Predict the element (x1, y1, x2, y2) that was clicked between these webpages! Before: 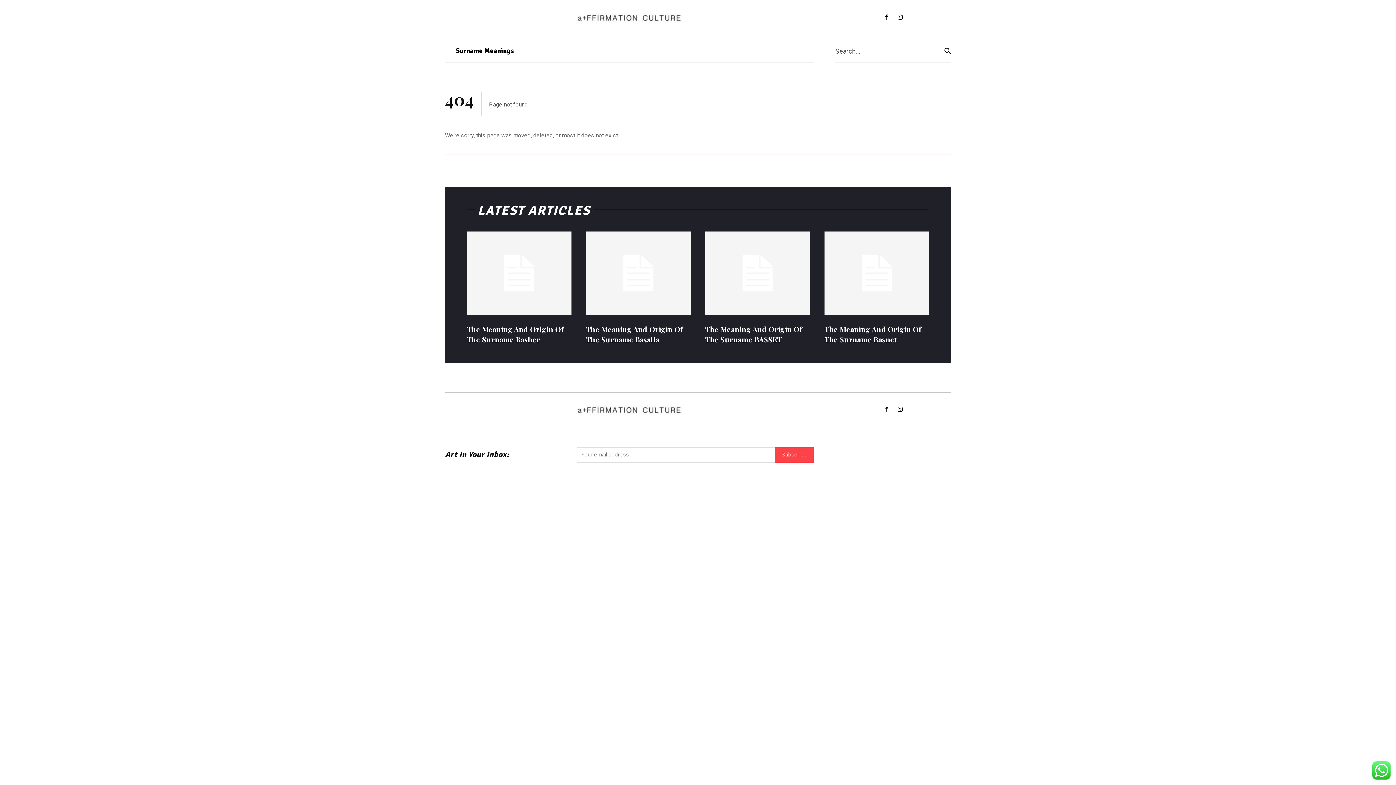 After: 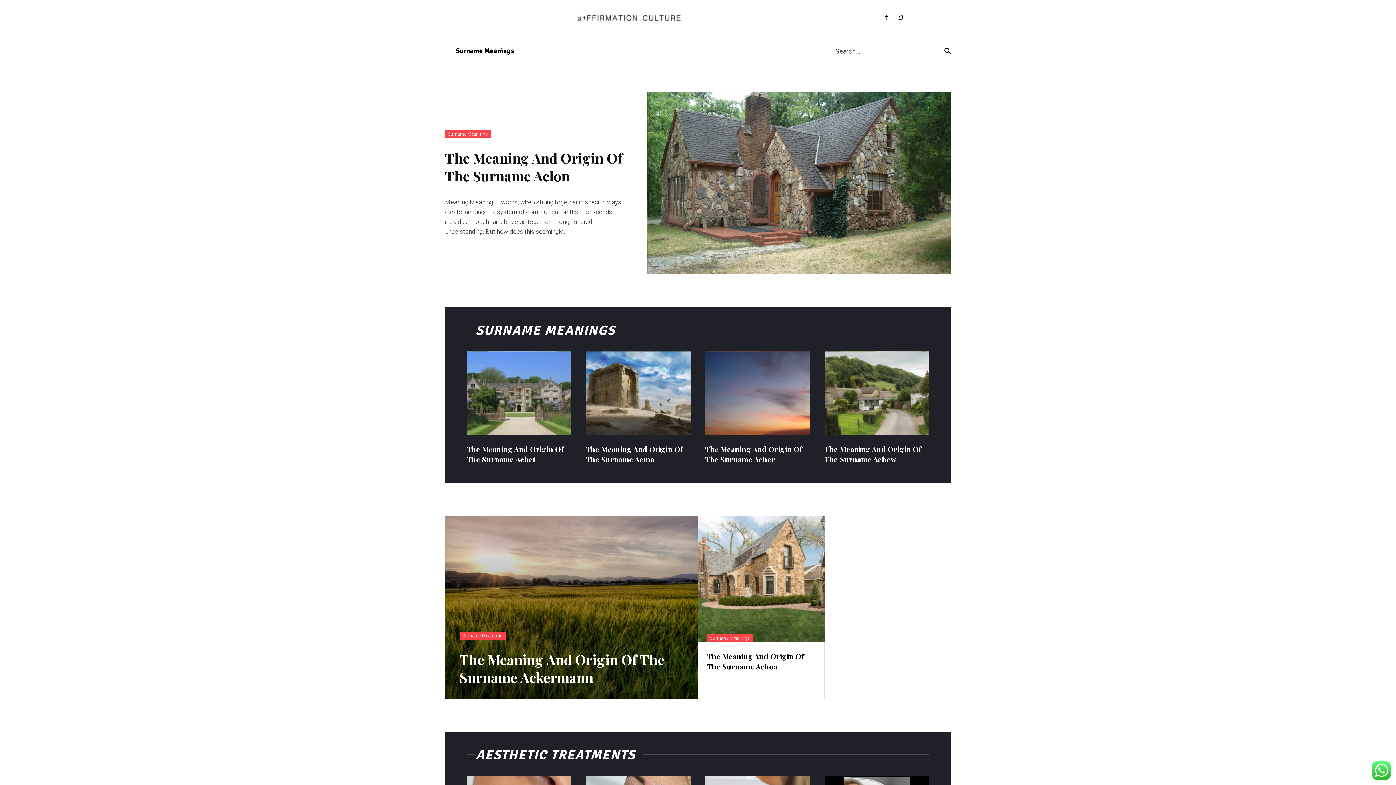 Action: bbox: (445, 13, 813, 22)